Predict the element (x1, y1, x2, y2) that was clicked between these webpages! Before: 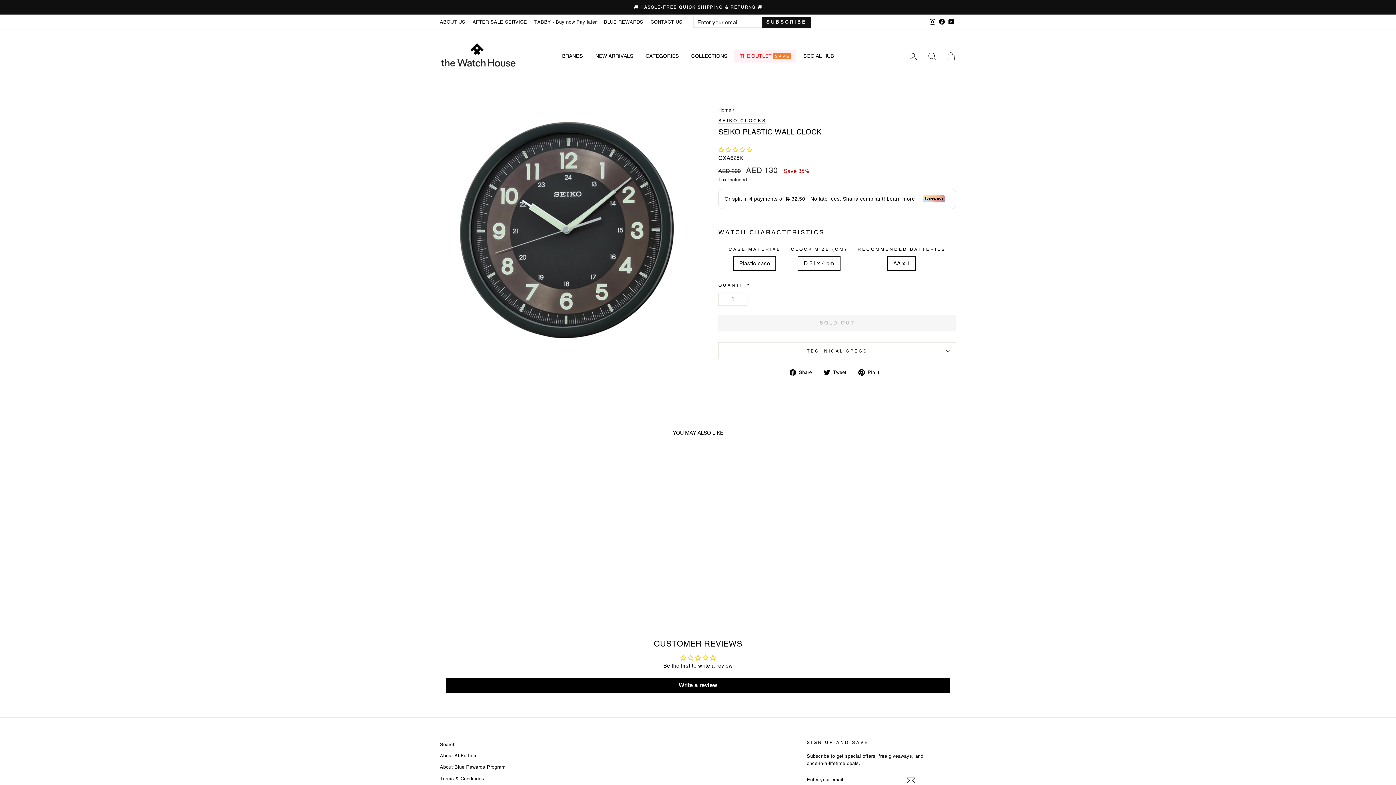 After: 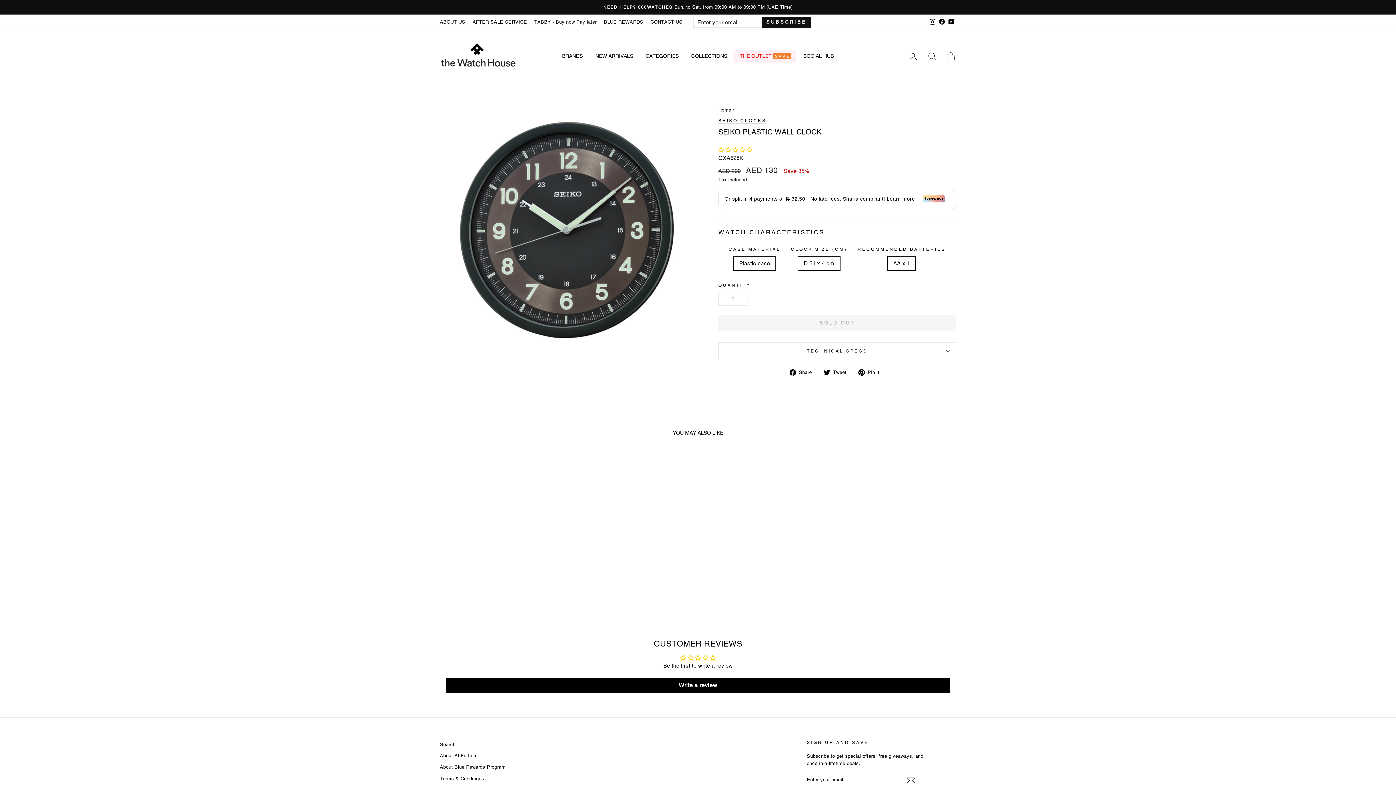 Action: label:  Pin it
Pin on Pinterest bbox: (858, 367, 885, 376)